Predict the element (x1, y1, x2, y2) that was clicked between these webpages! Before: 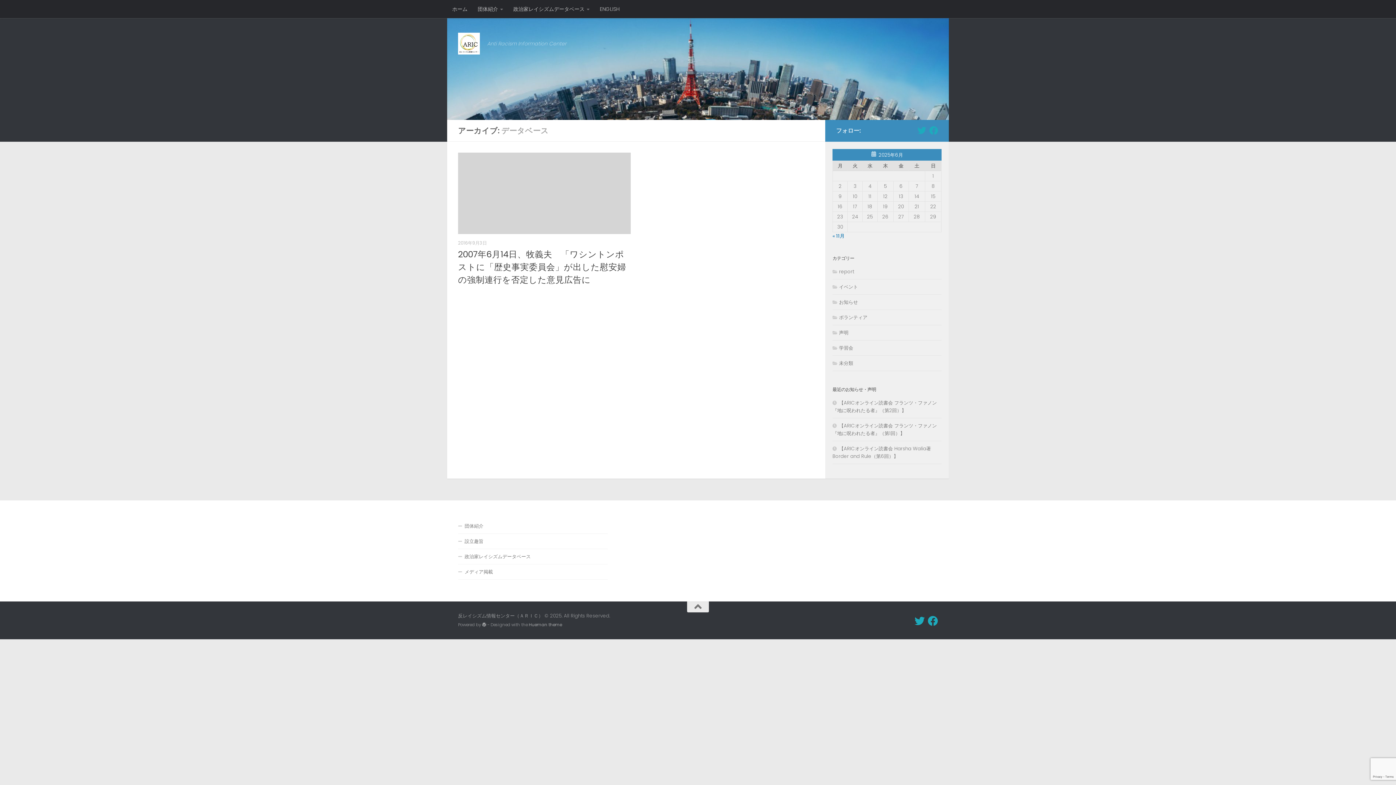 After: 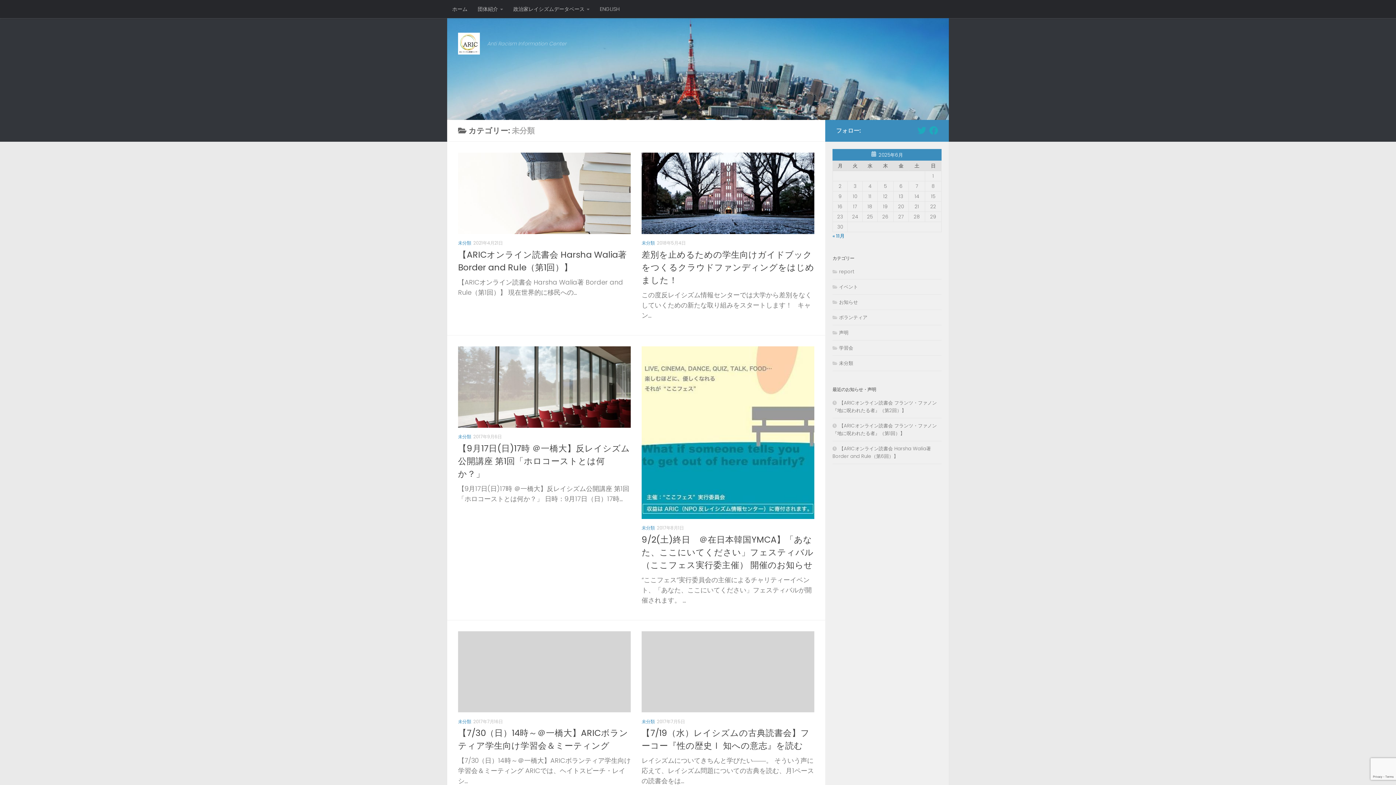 Action: bbox: (832, 359, 853, 366) label: 未分類